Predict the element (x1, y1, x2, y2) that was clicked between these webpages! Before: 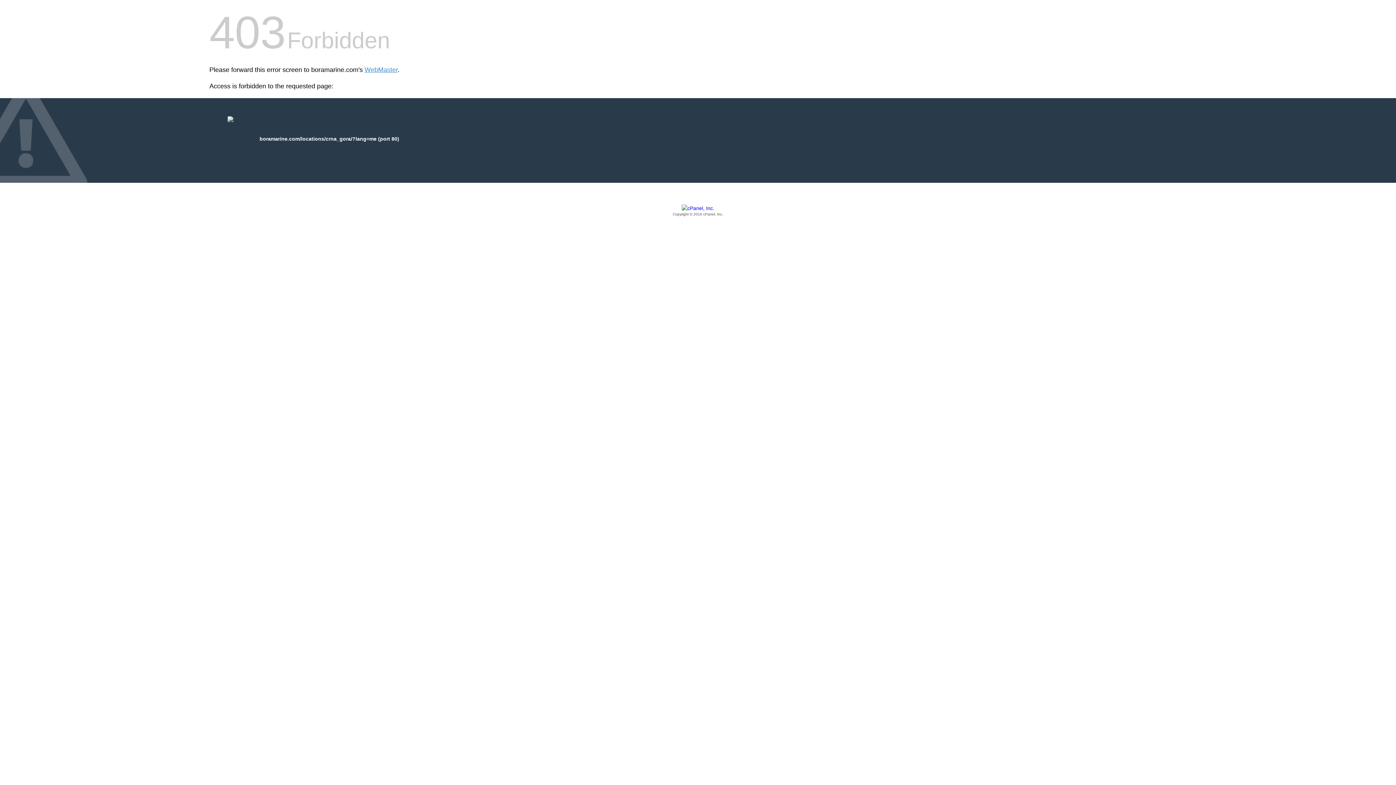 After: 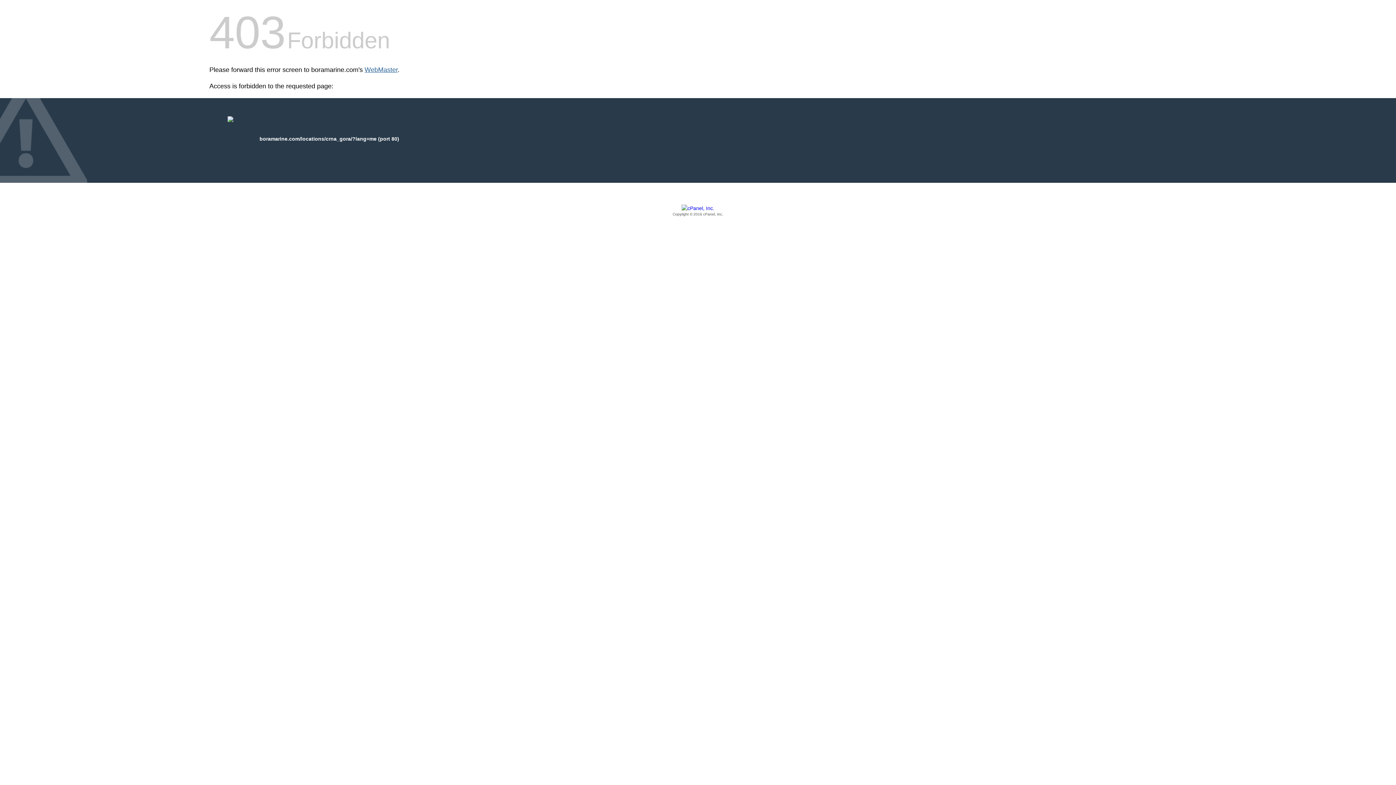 Action: label: WebMaster bbox: (364, 66, 397, 73)